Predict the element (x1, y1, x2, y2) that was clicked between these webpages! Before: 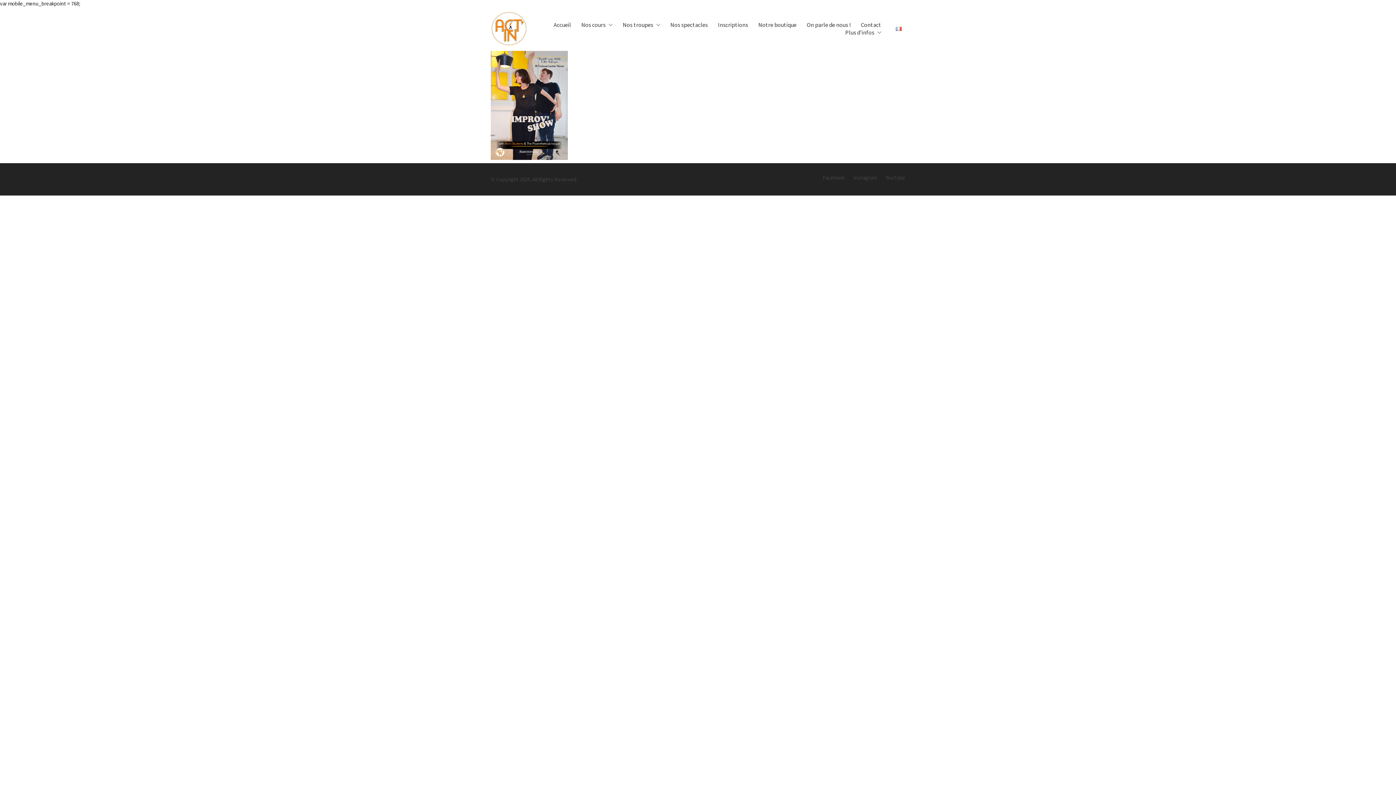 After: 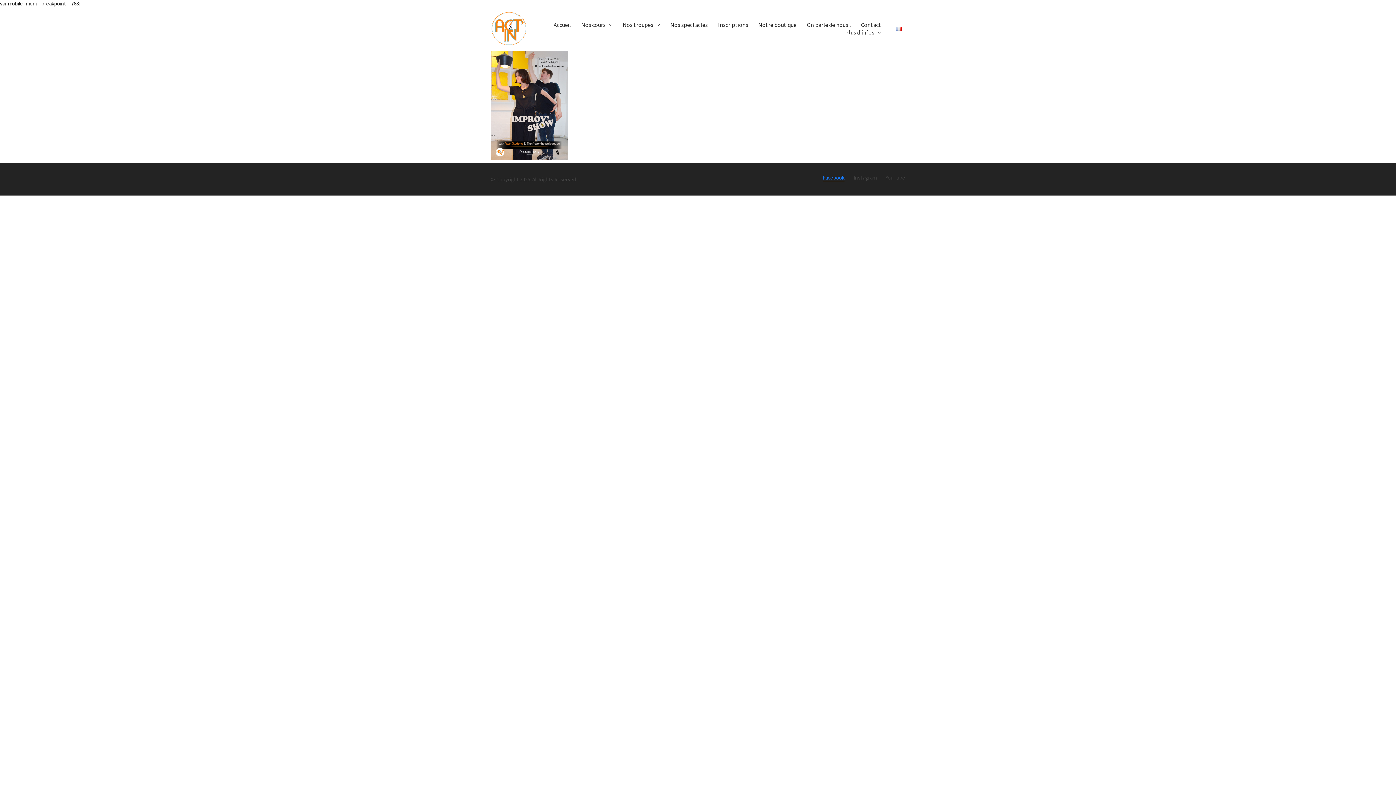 Action: bbox: (822, 174, 844, 181) label: Facebook